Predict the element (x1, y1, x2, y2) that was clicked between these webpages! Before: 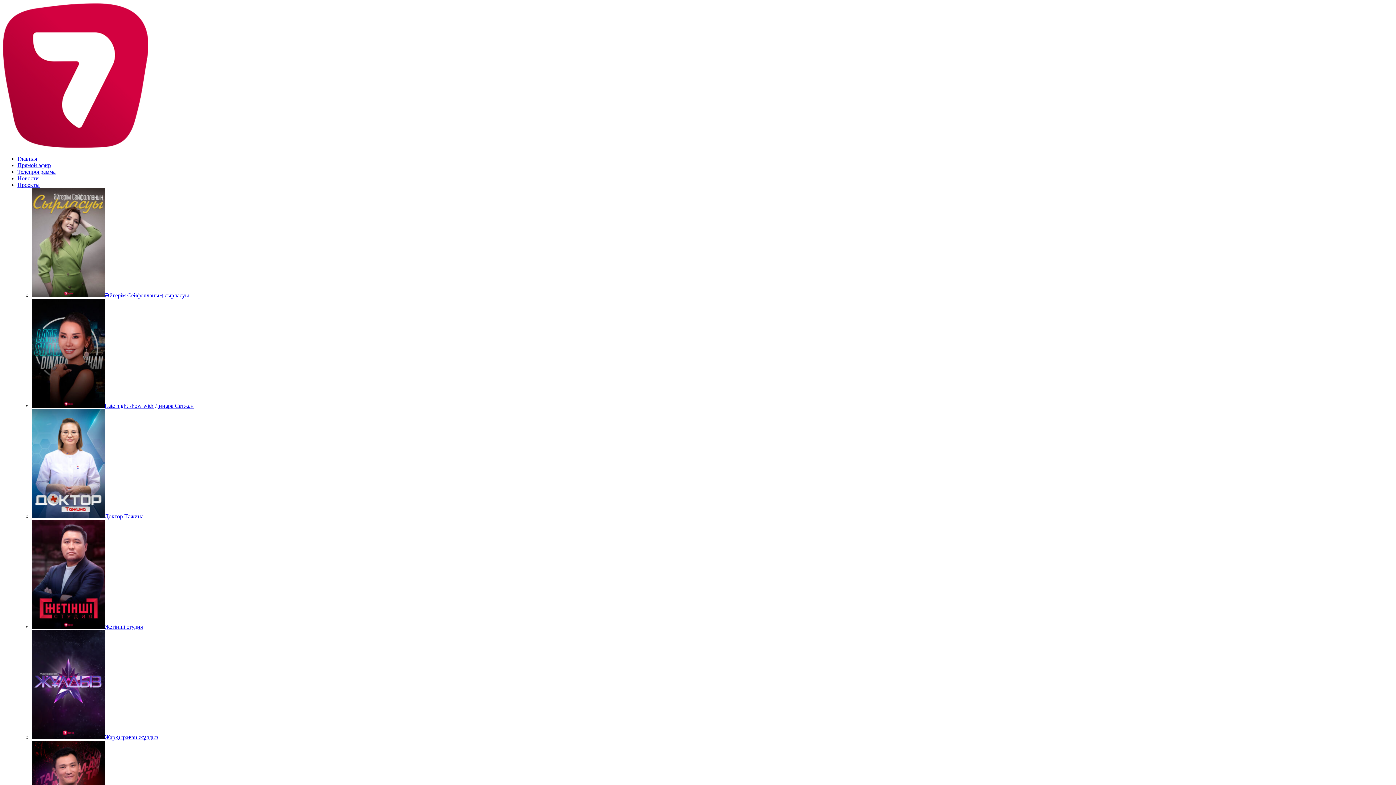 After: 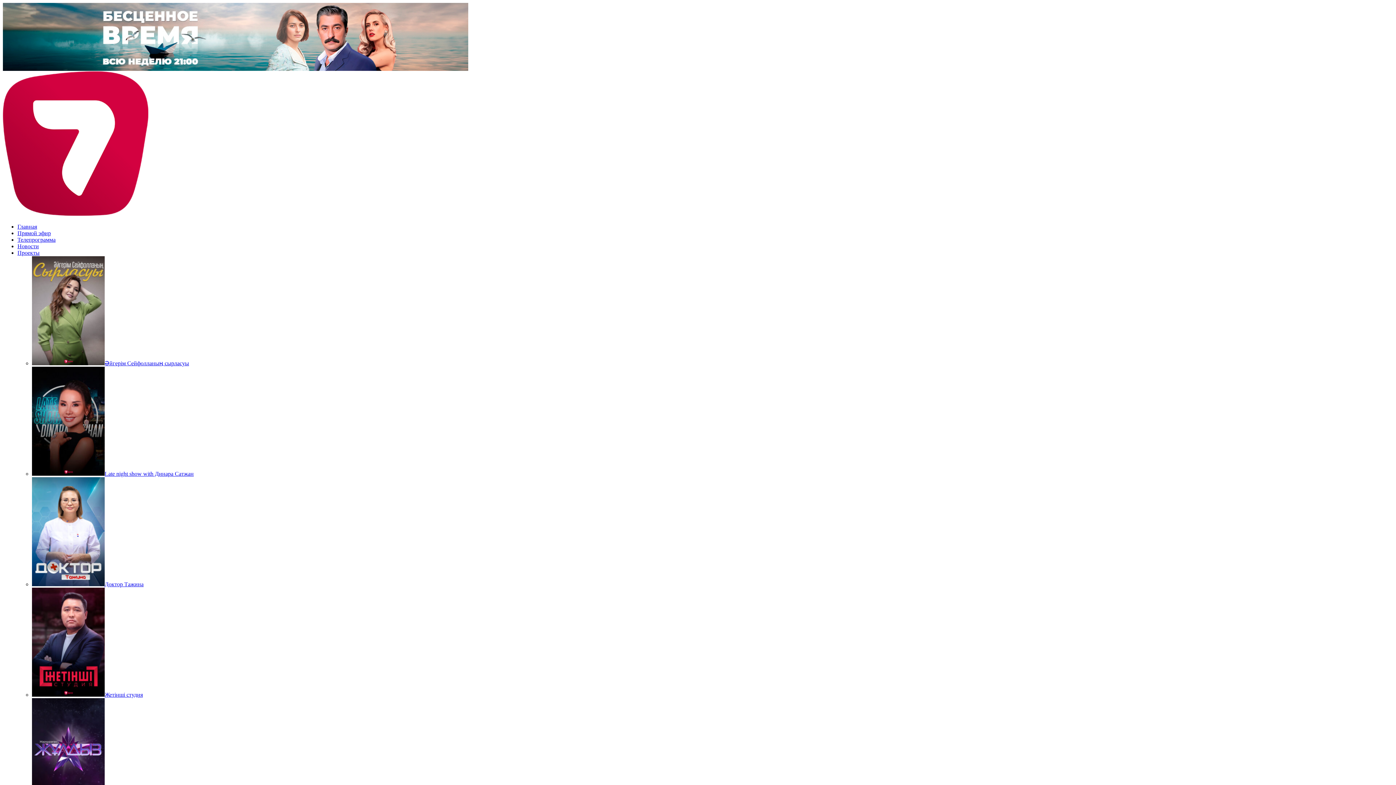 Action: label: Әйгерім Сейфолланың сырласуы bbox: (32, 292, 189, 298)